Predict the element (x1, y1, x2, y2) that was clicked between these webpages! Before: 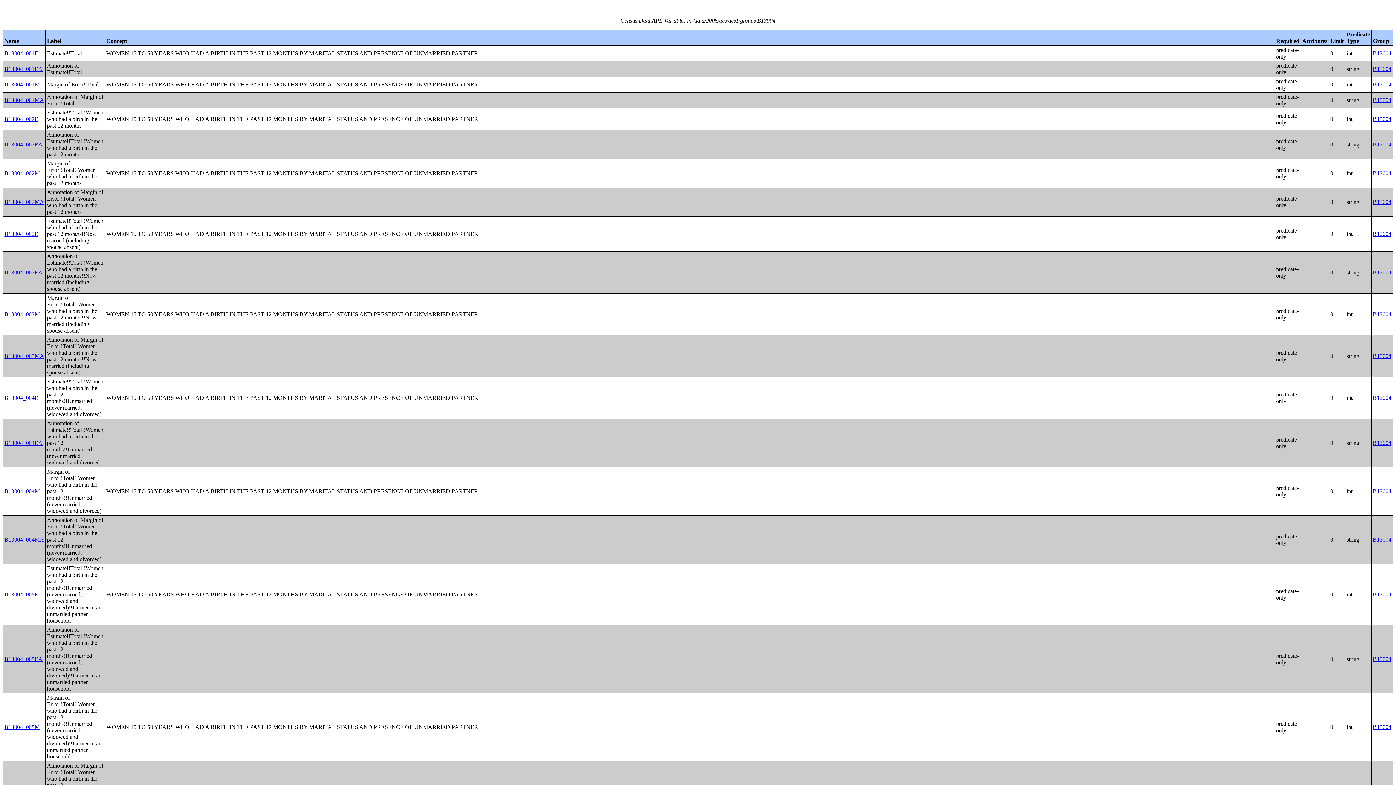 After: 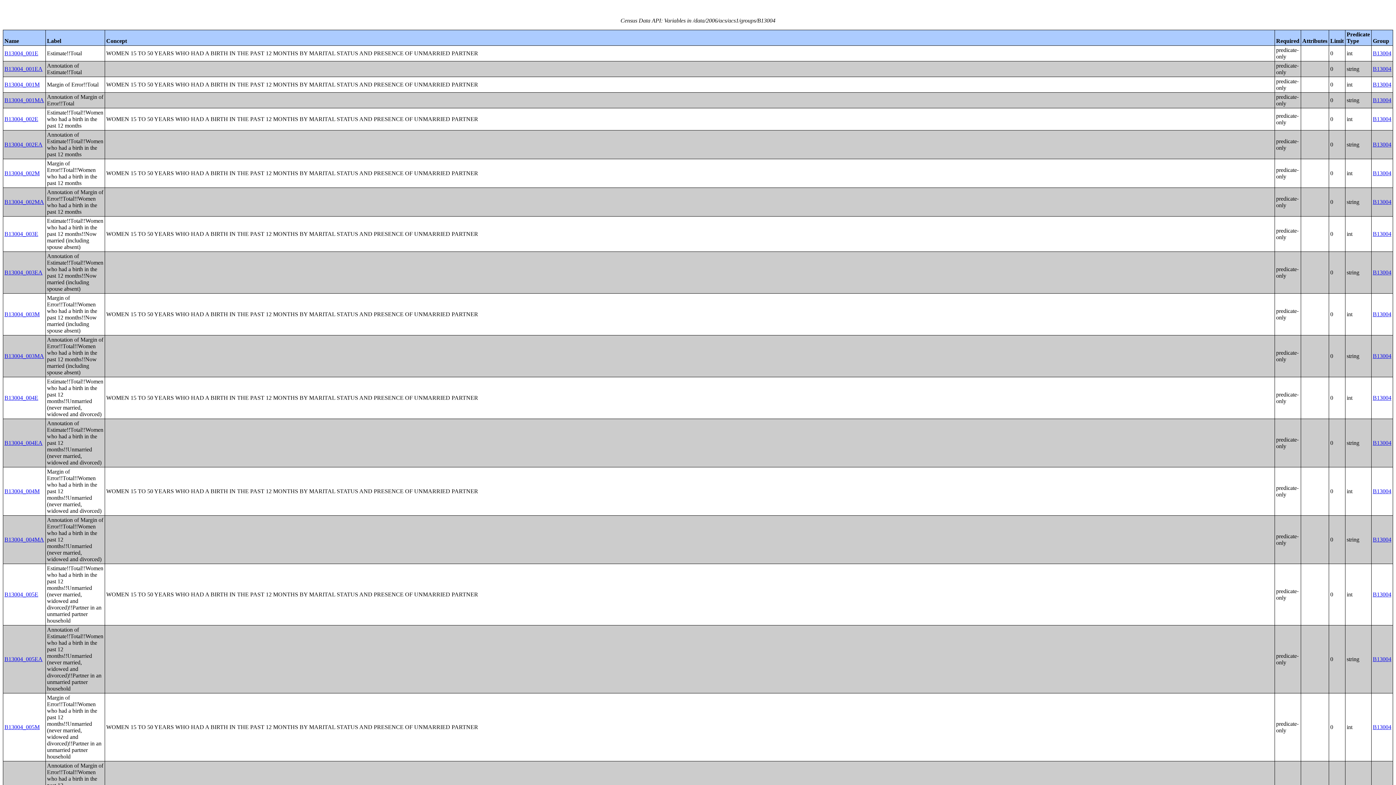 Action: bbox: (1373, 97, 1391, 103) label: B13004